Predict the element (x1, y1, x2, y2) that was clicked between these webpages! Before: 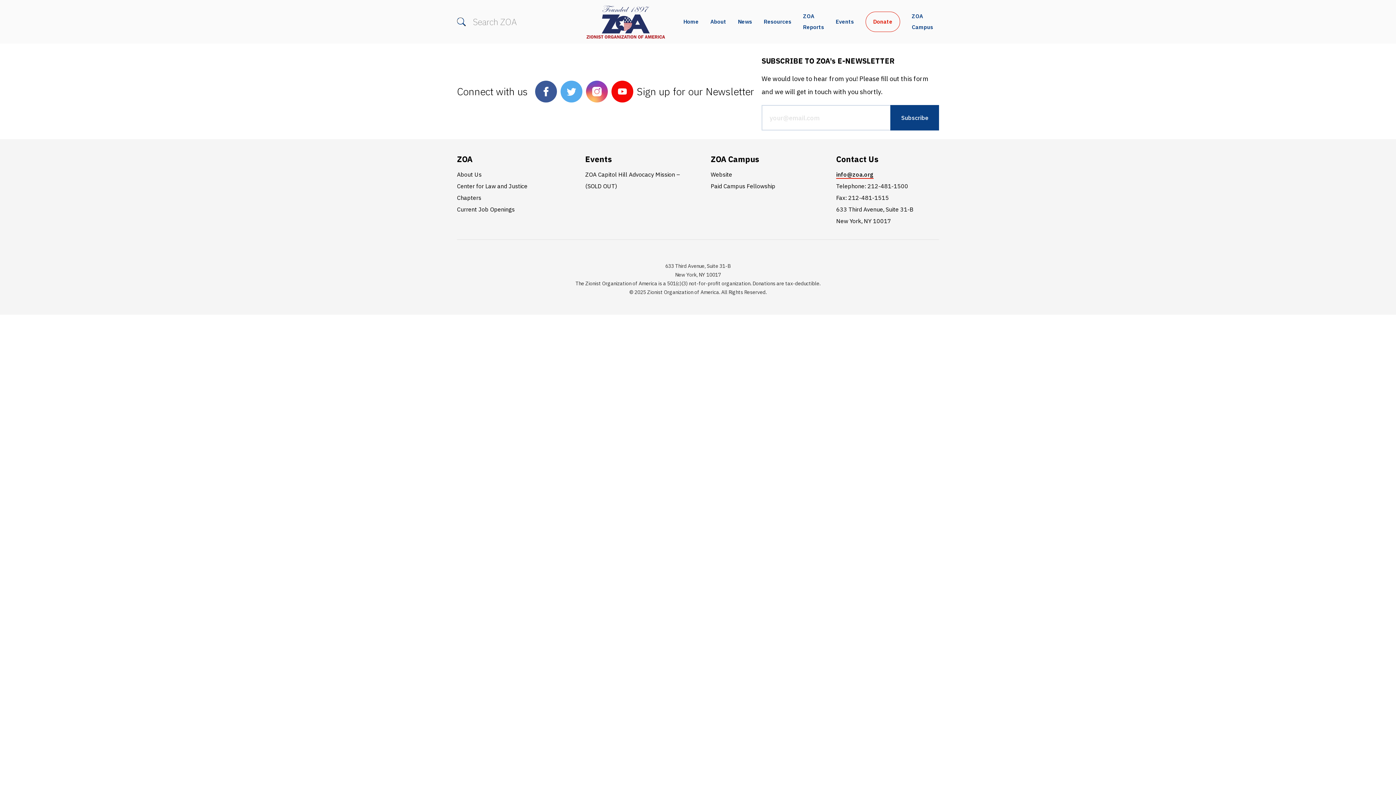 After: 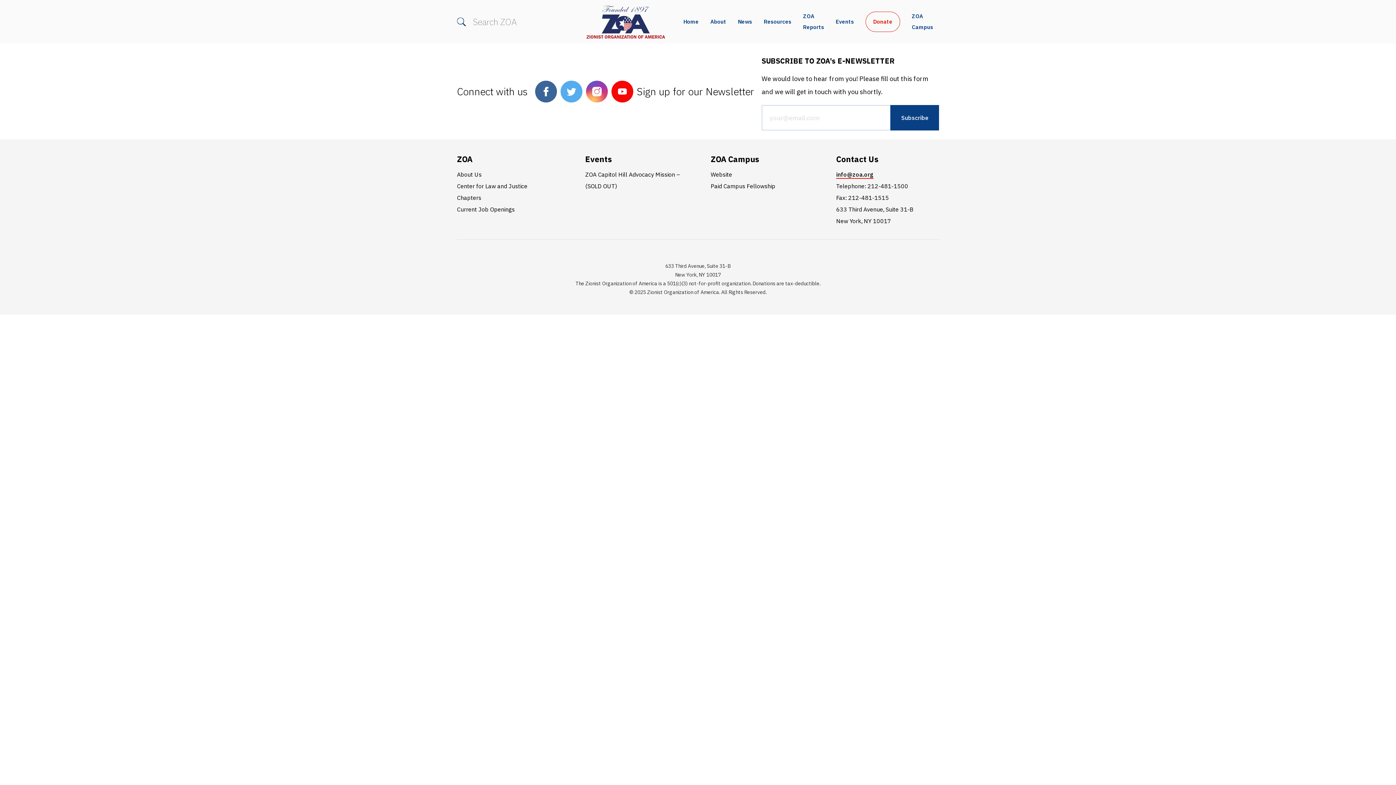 Action: bbox: (535, 80, 560, 102)